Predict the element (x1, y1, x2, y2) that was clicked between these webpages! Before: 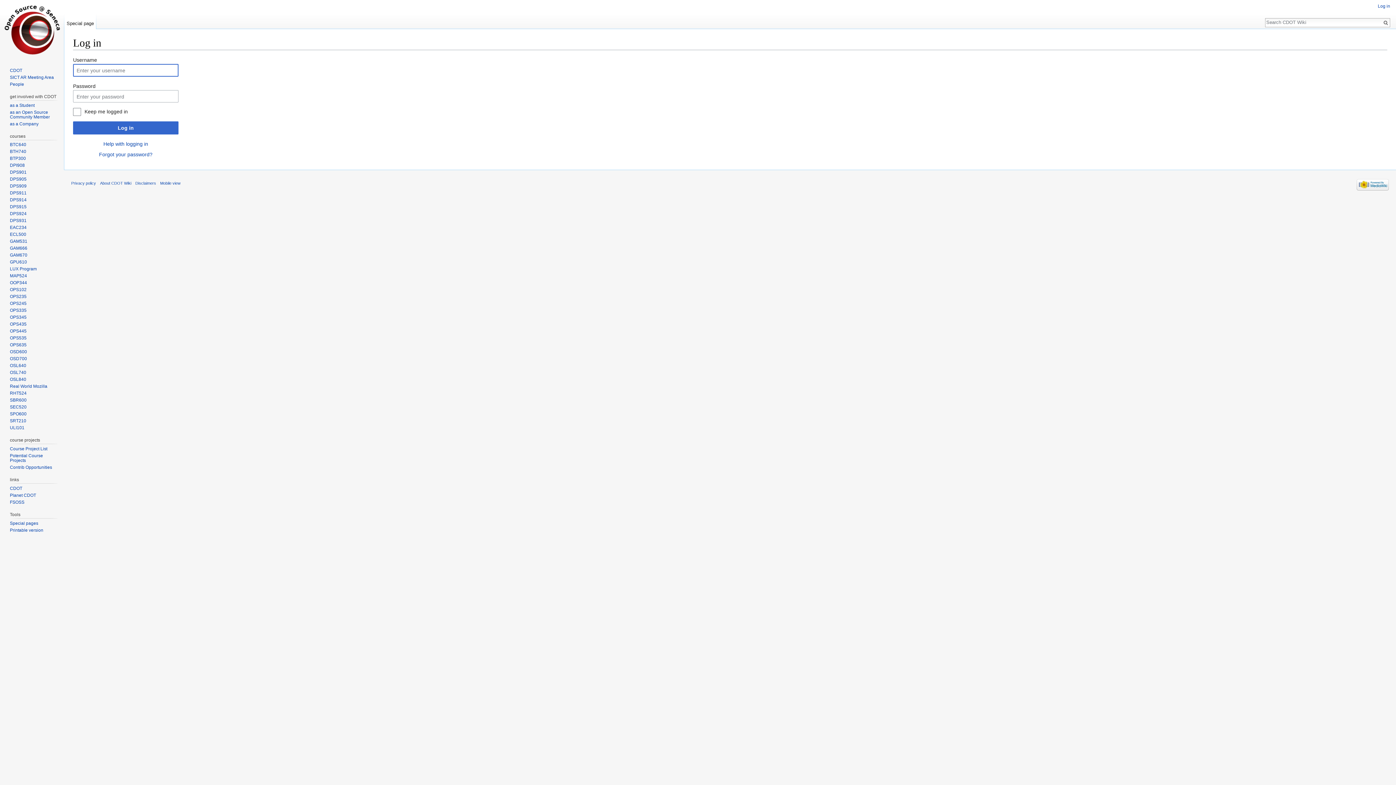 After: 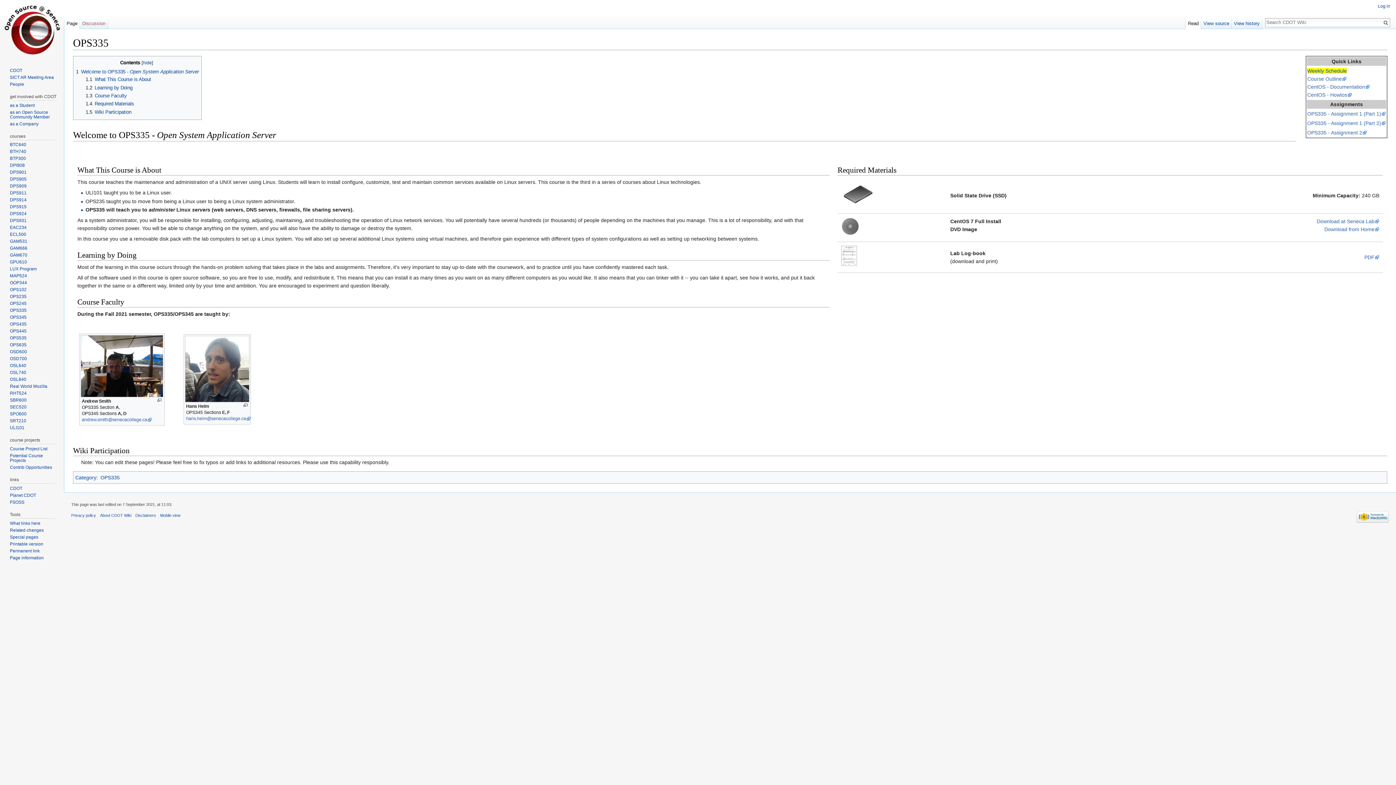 Action: bbox: (9, 308, 26, 313) label: OPS335